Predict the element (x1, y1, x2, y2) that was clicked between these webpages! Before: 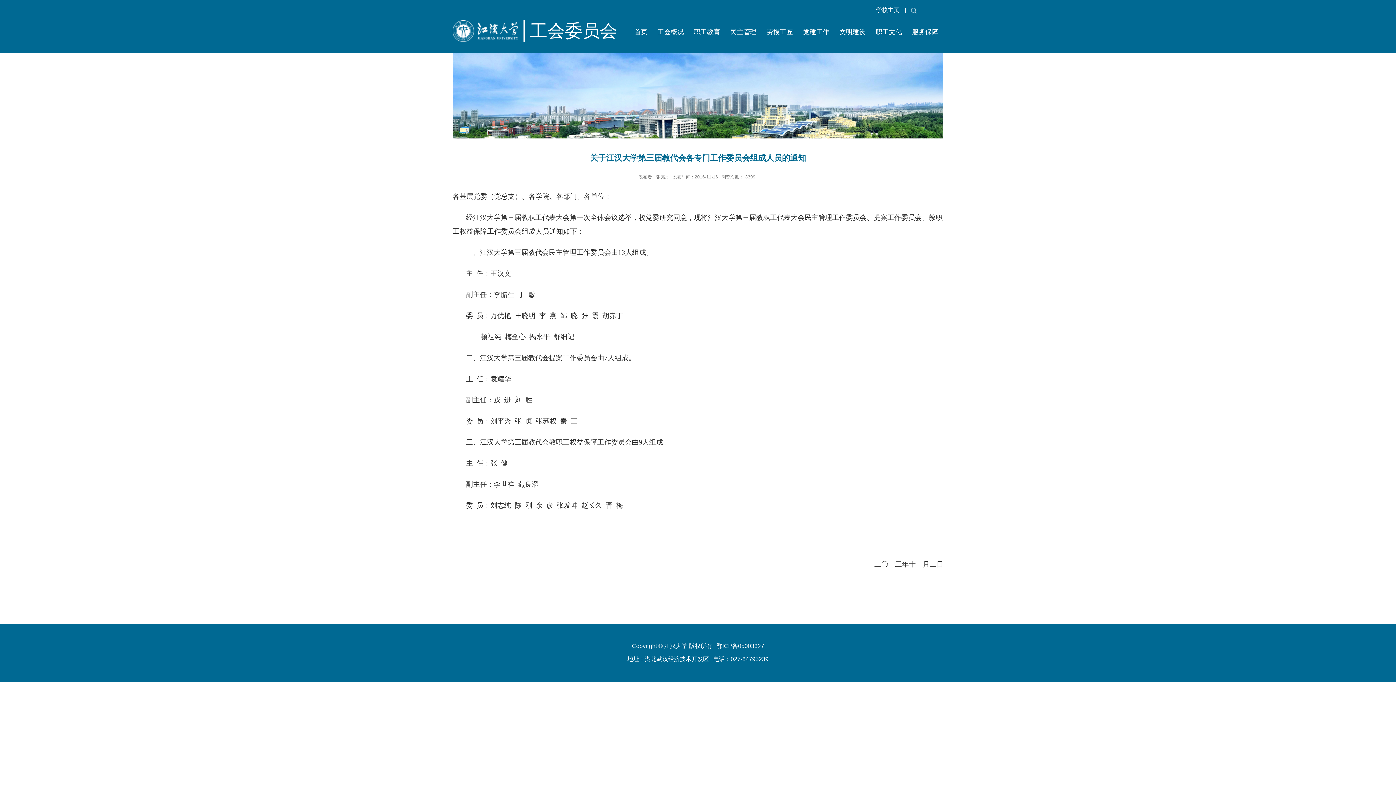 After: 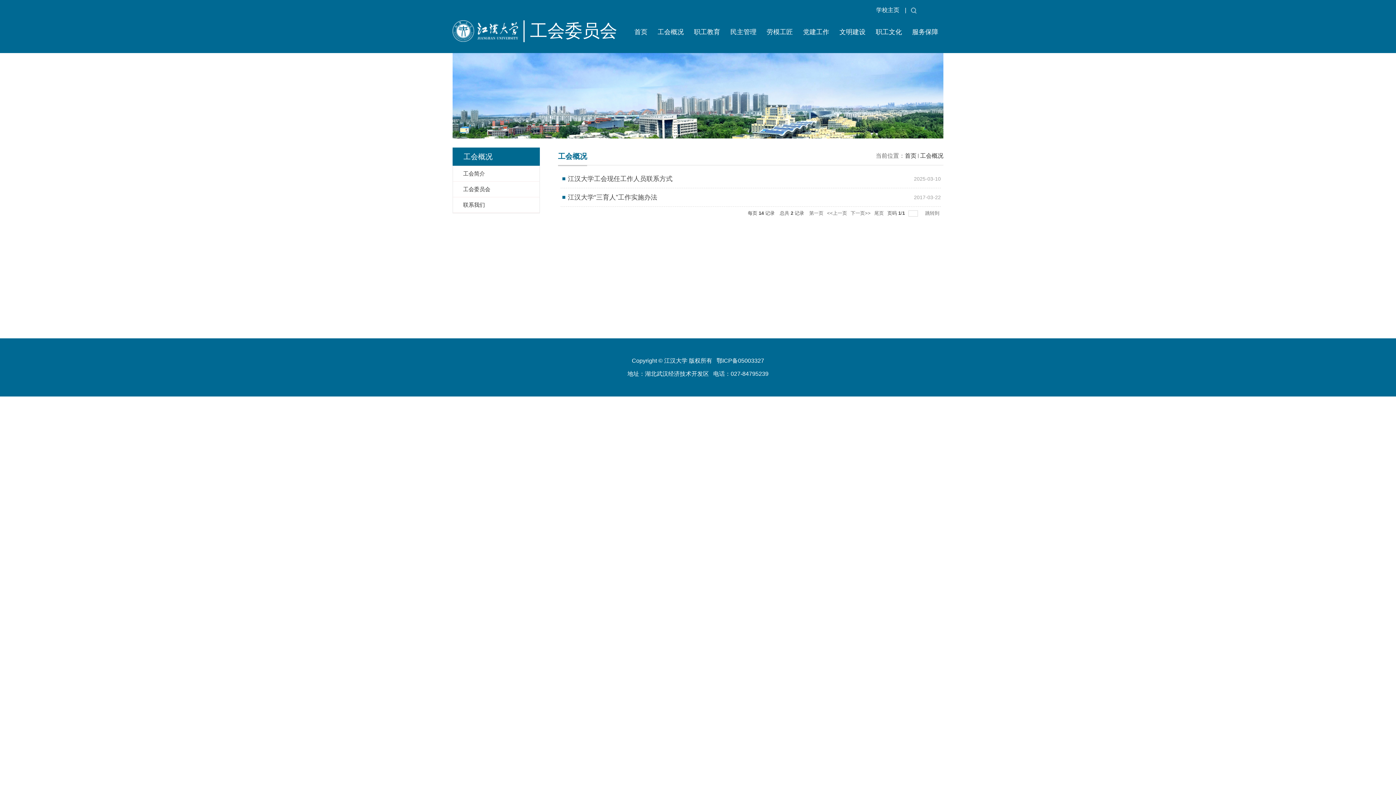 Action: label: 工会概况 bbox: (652, 24, 689, 39)